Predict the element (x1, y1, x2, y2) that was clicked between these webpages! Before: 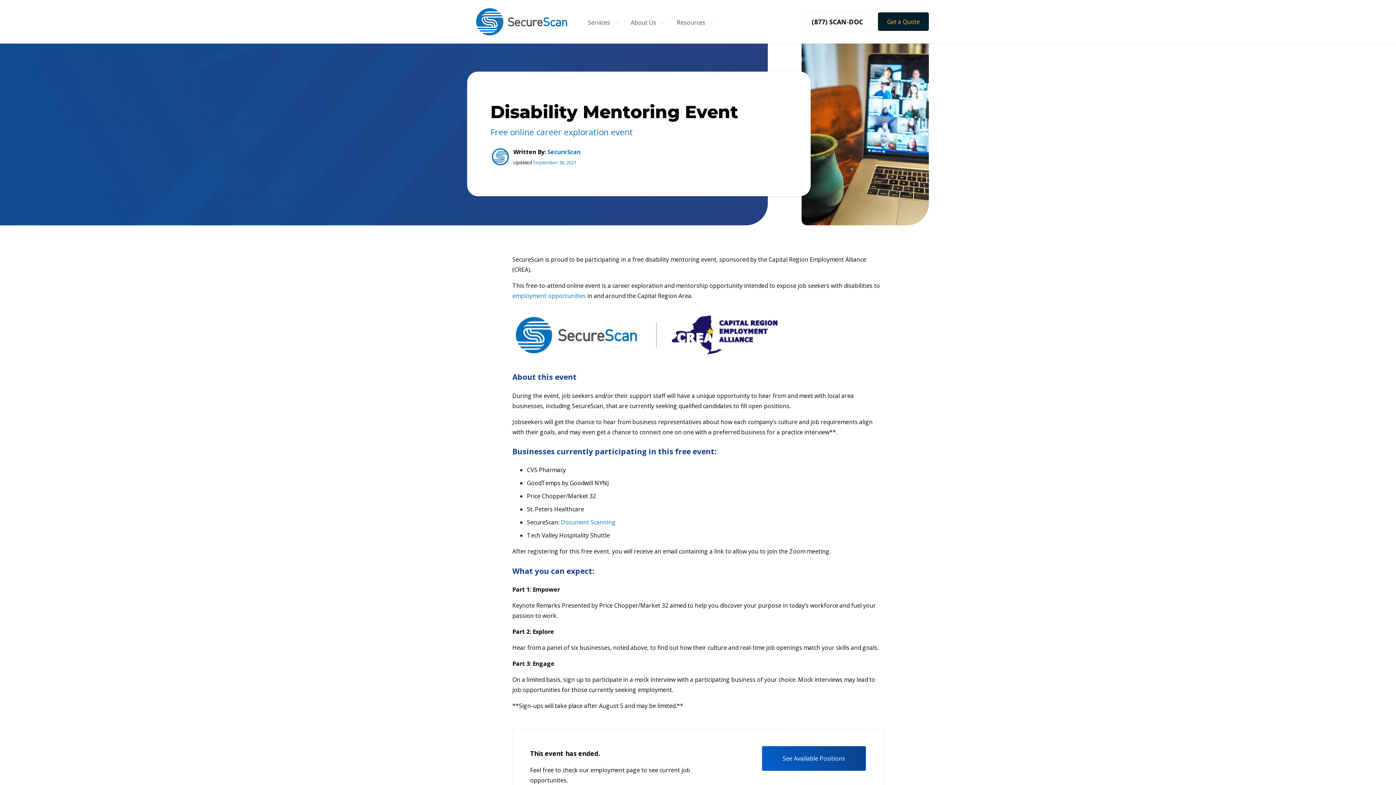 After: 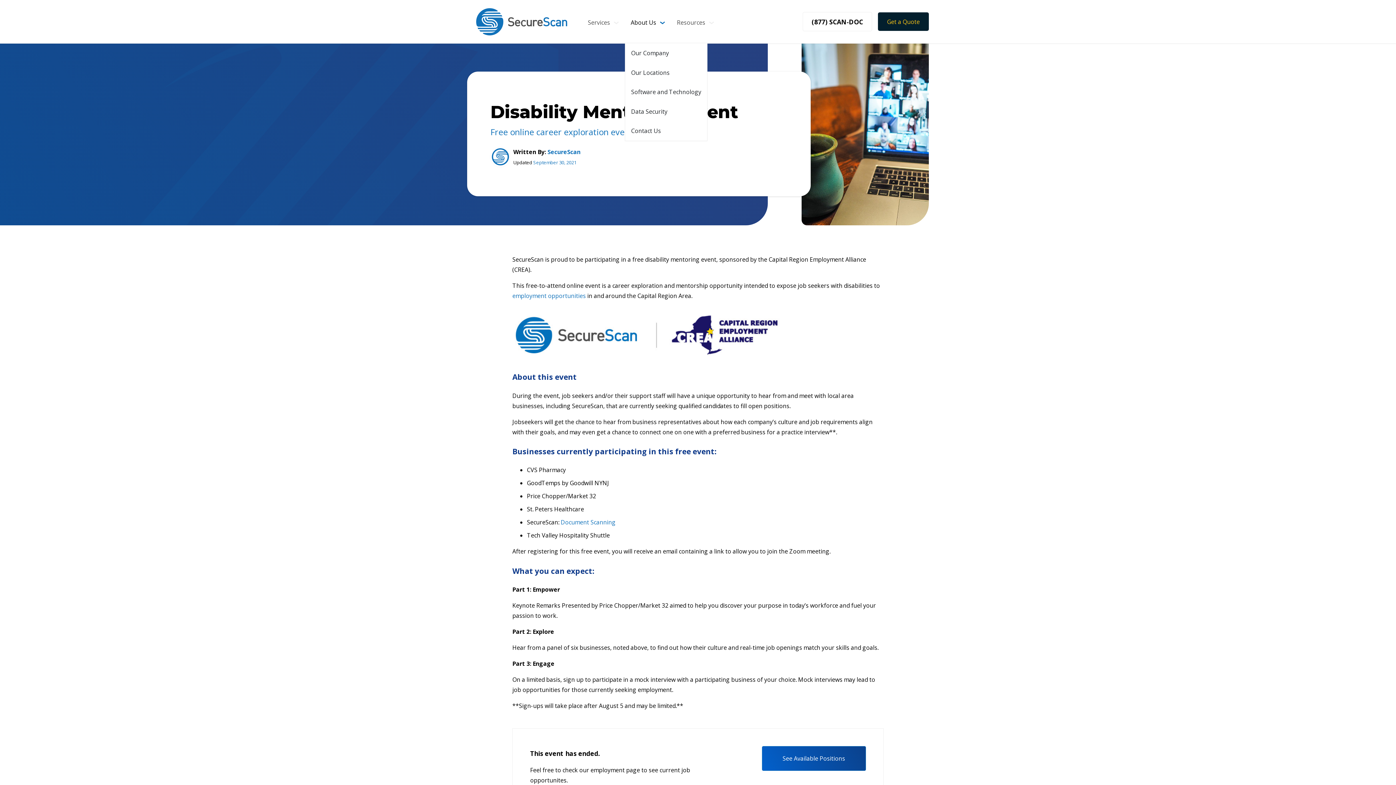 Action: bbox: (625, 0, 671, 43) label: About Us